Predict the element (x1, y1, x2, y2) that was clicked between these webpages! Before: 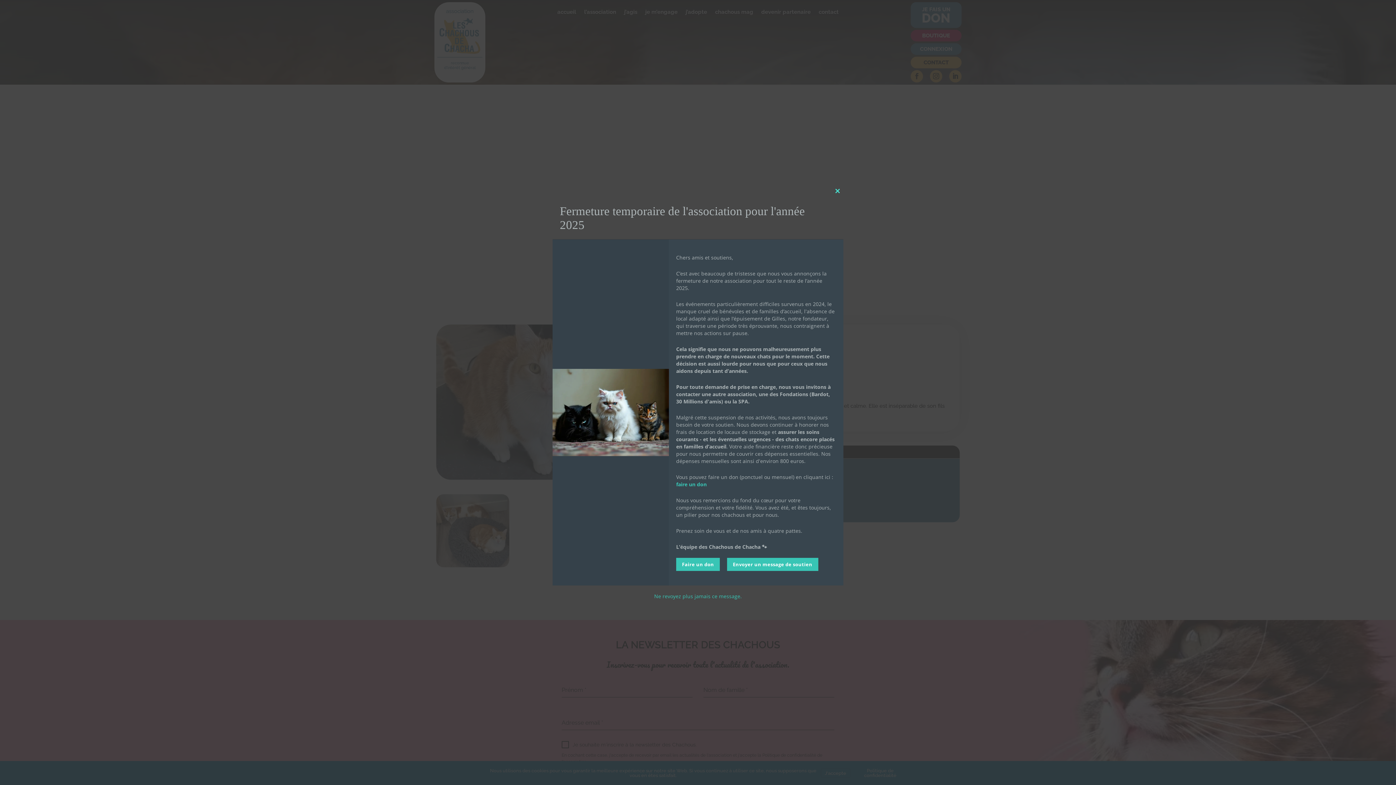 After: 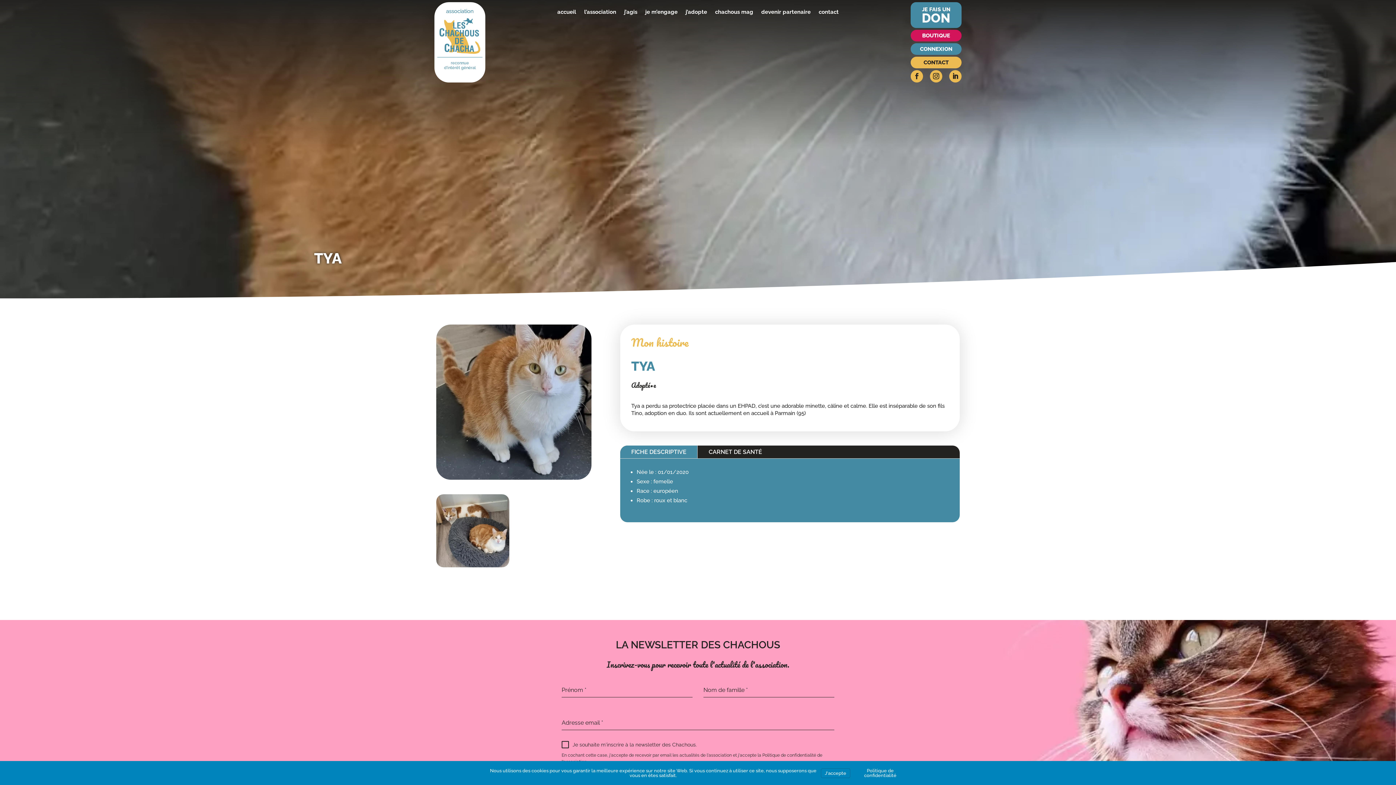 Action: bbox: (832, 185, 843, 196) label: Close this module